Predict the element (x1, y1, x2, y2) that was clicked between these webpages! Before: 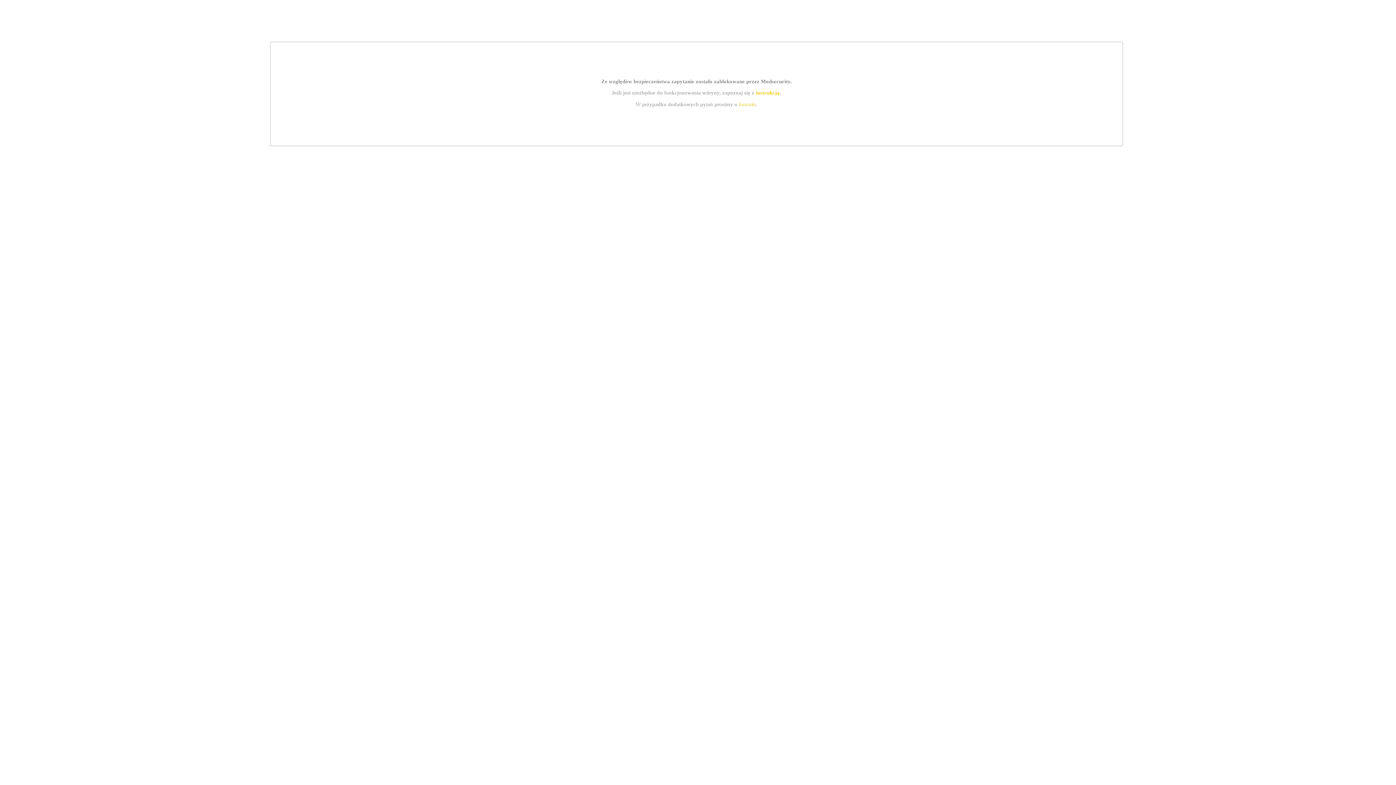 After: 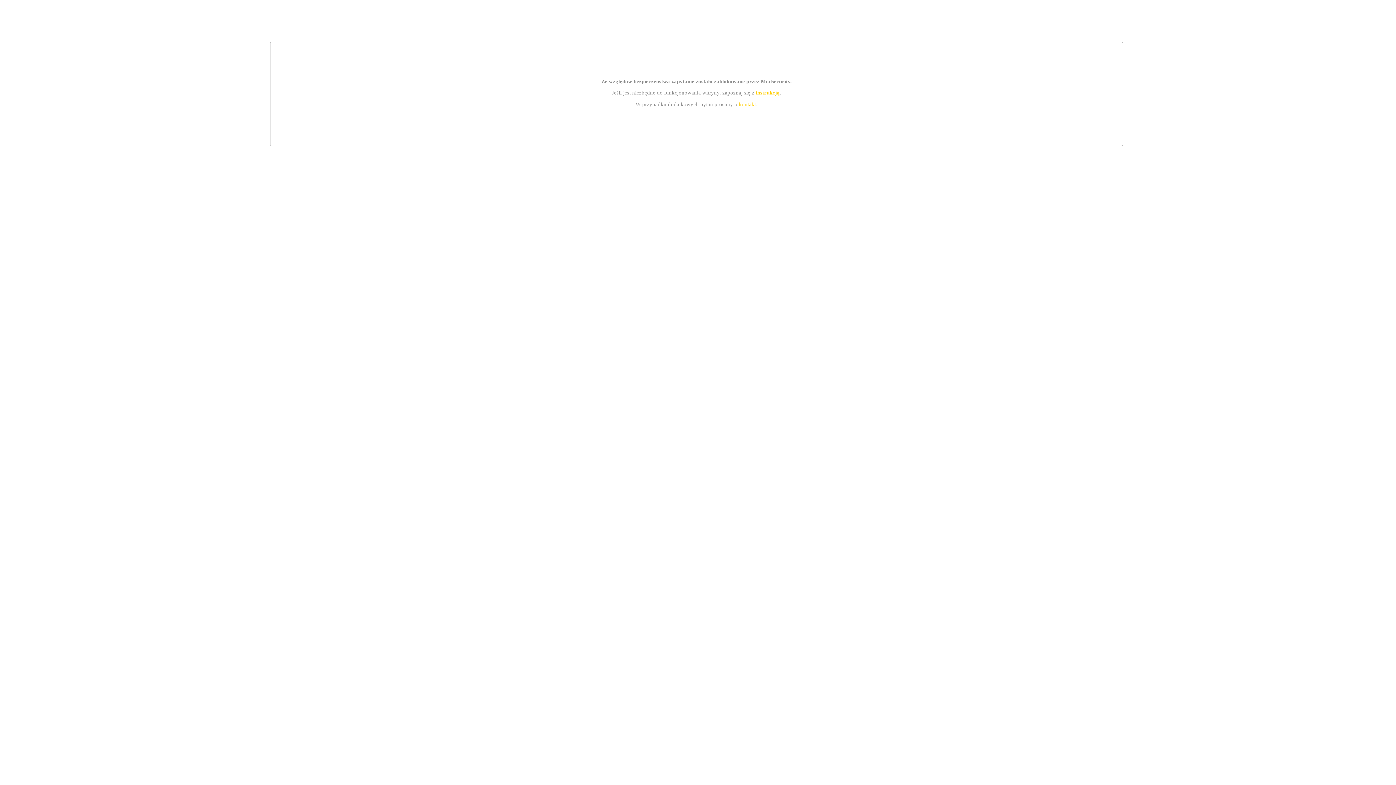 Action: bbox: (755, 89, 779, 95) label: instrukcją